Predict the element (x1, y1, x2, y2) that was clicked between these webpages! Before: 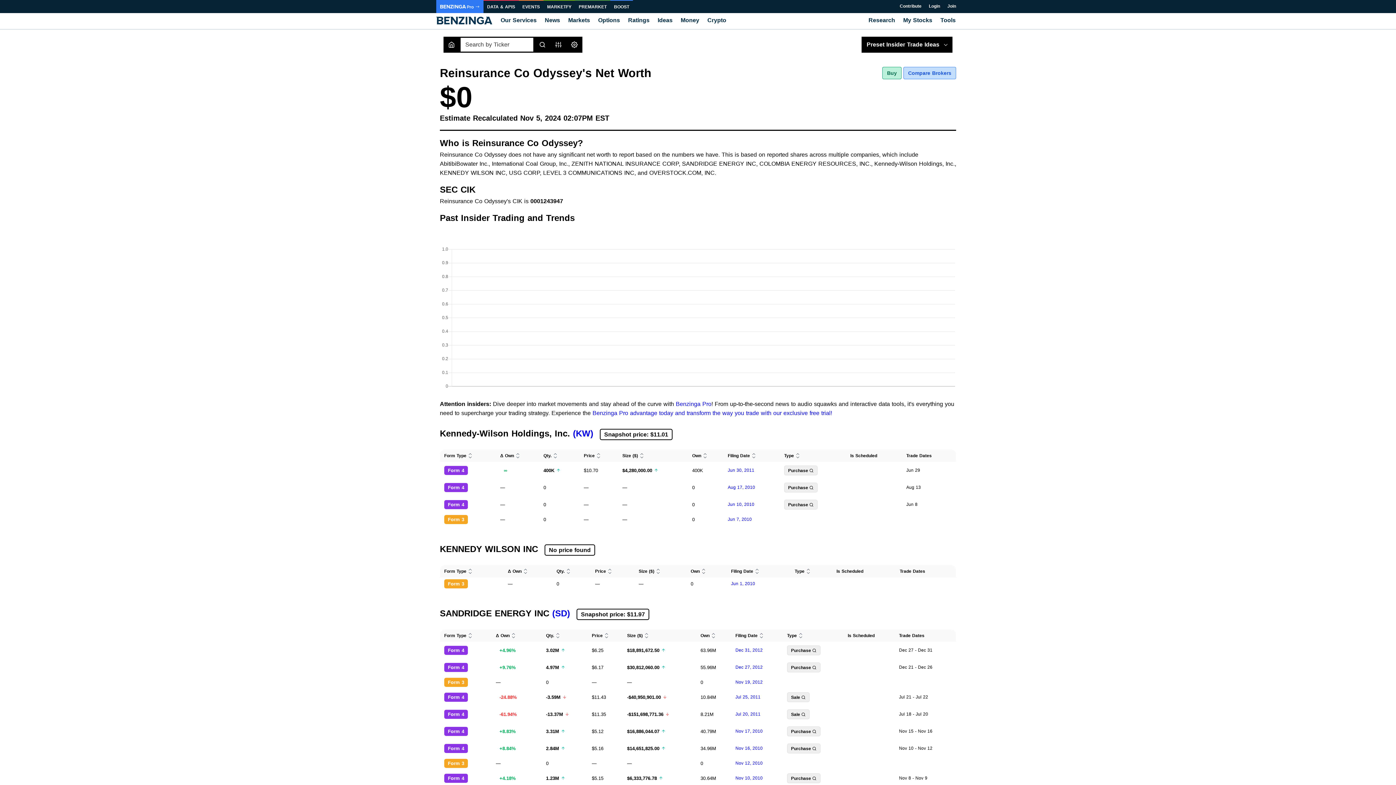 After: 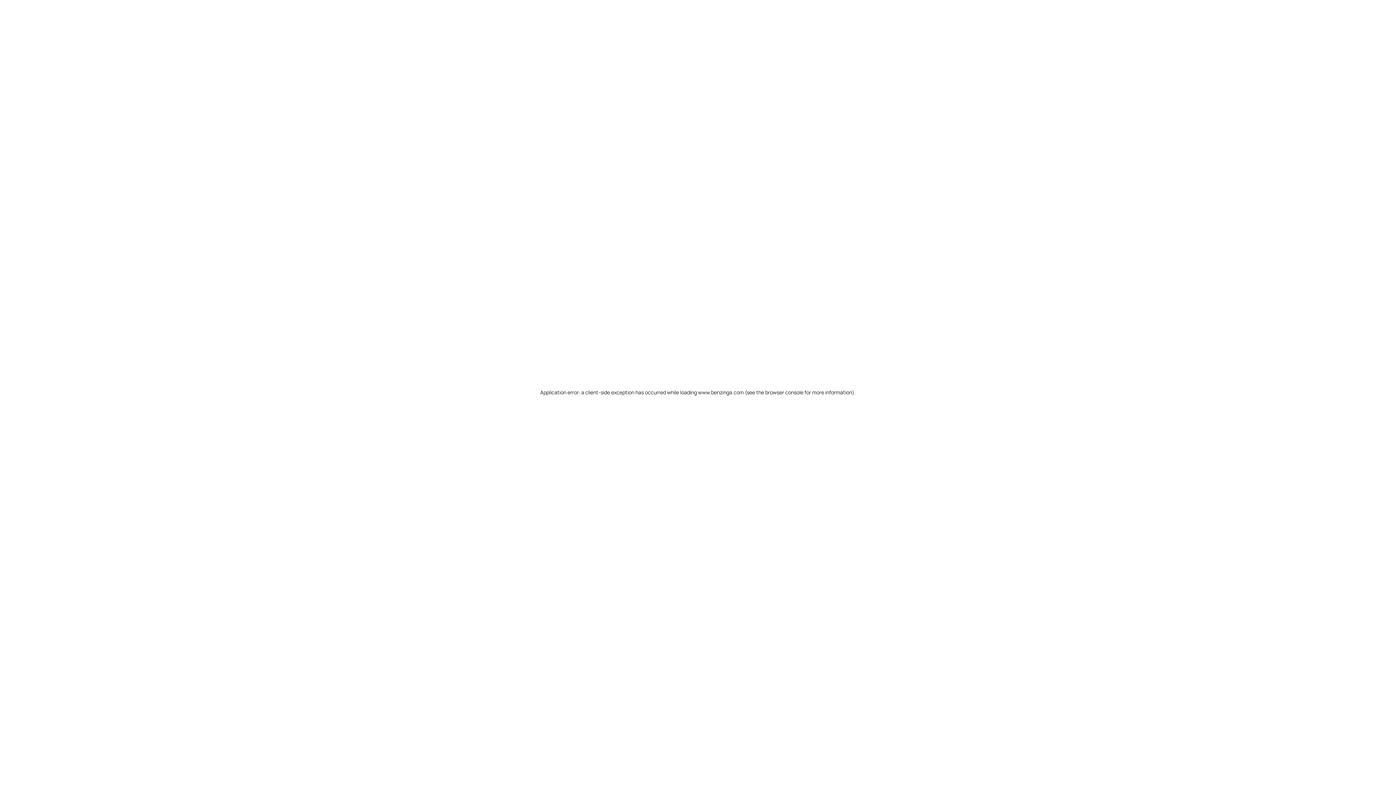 Action: bbox: (496, 13, 540, 29) label: Our Services